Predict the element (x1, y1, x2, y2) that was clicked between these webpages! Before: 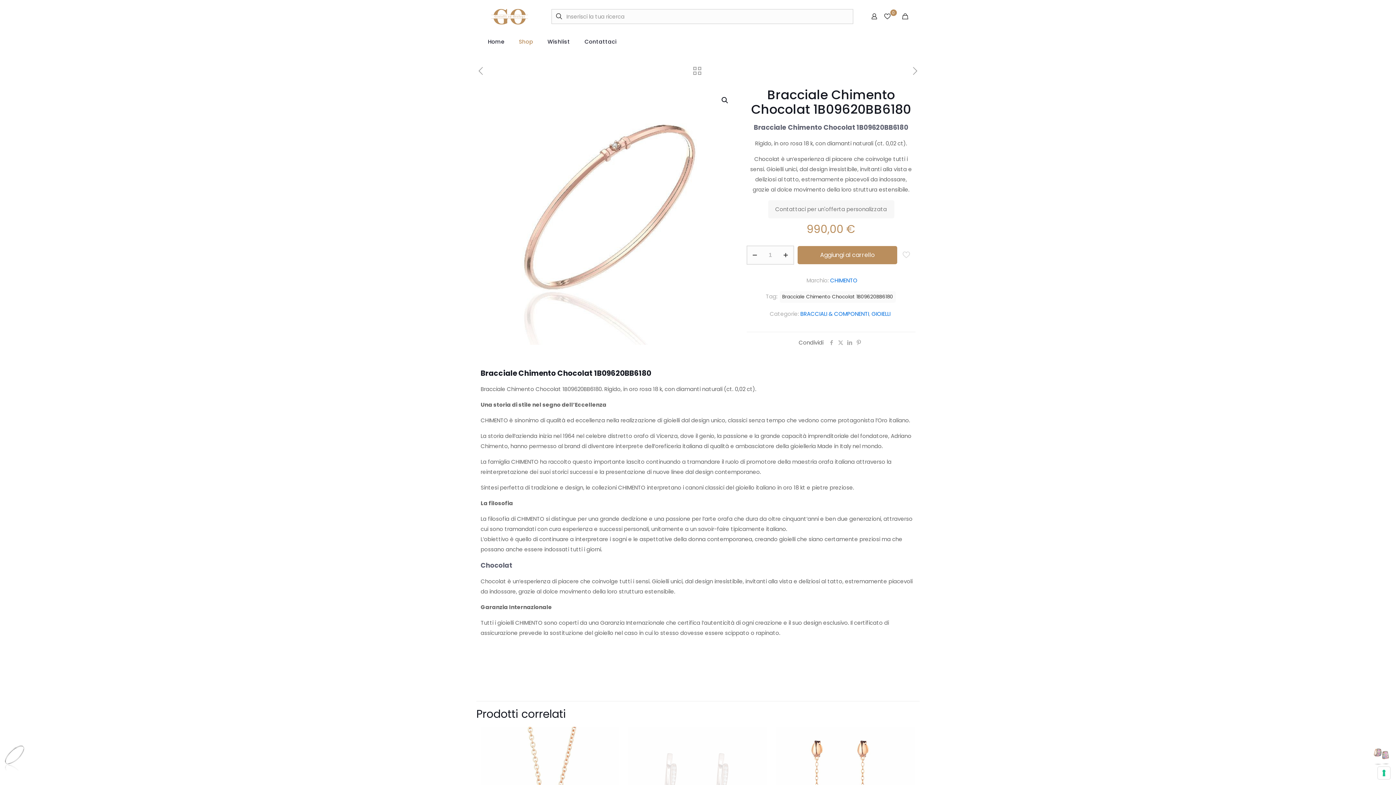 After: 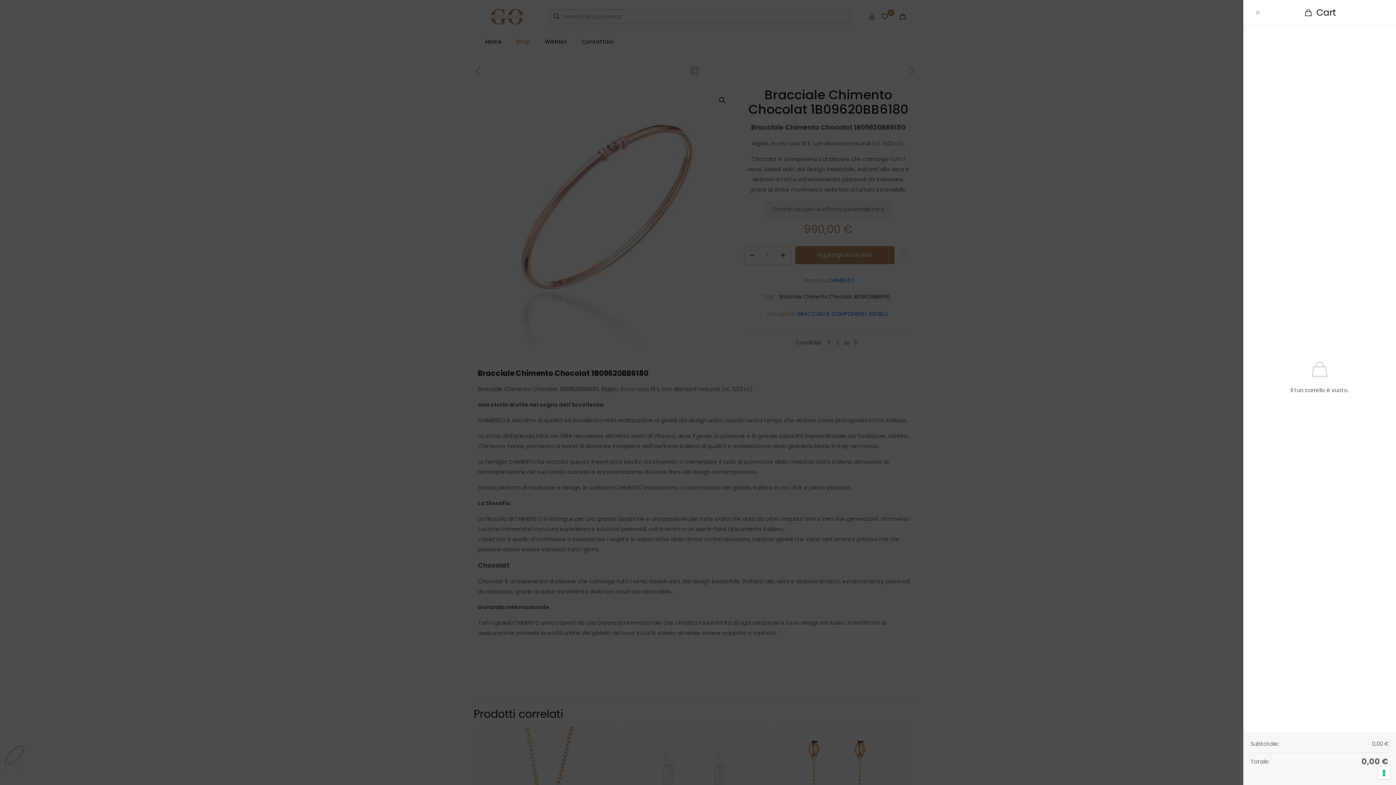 Action: bbox: (900, 11, 910, 21)